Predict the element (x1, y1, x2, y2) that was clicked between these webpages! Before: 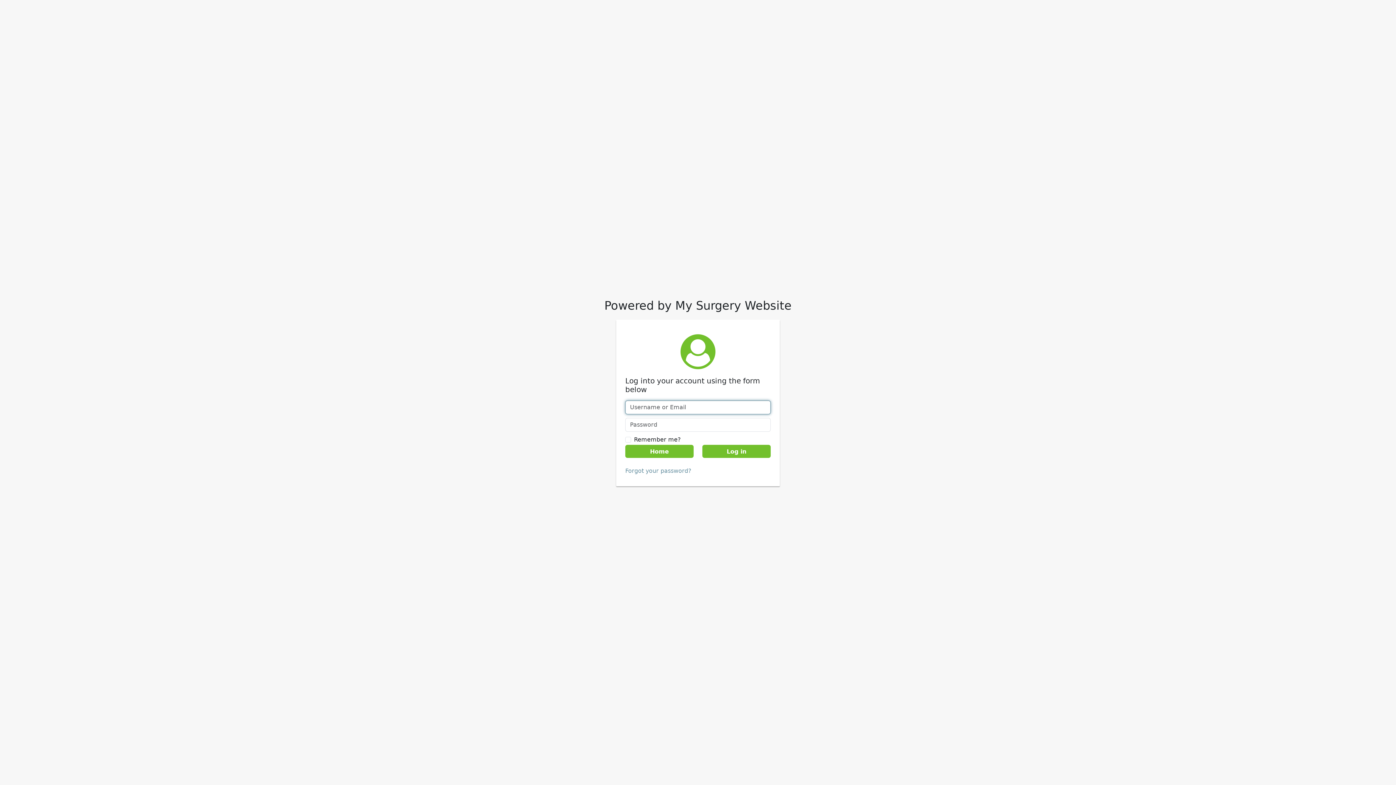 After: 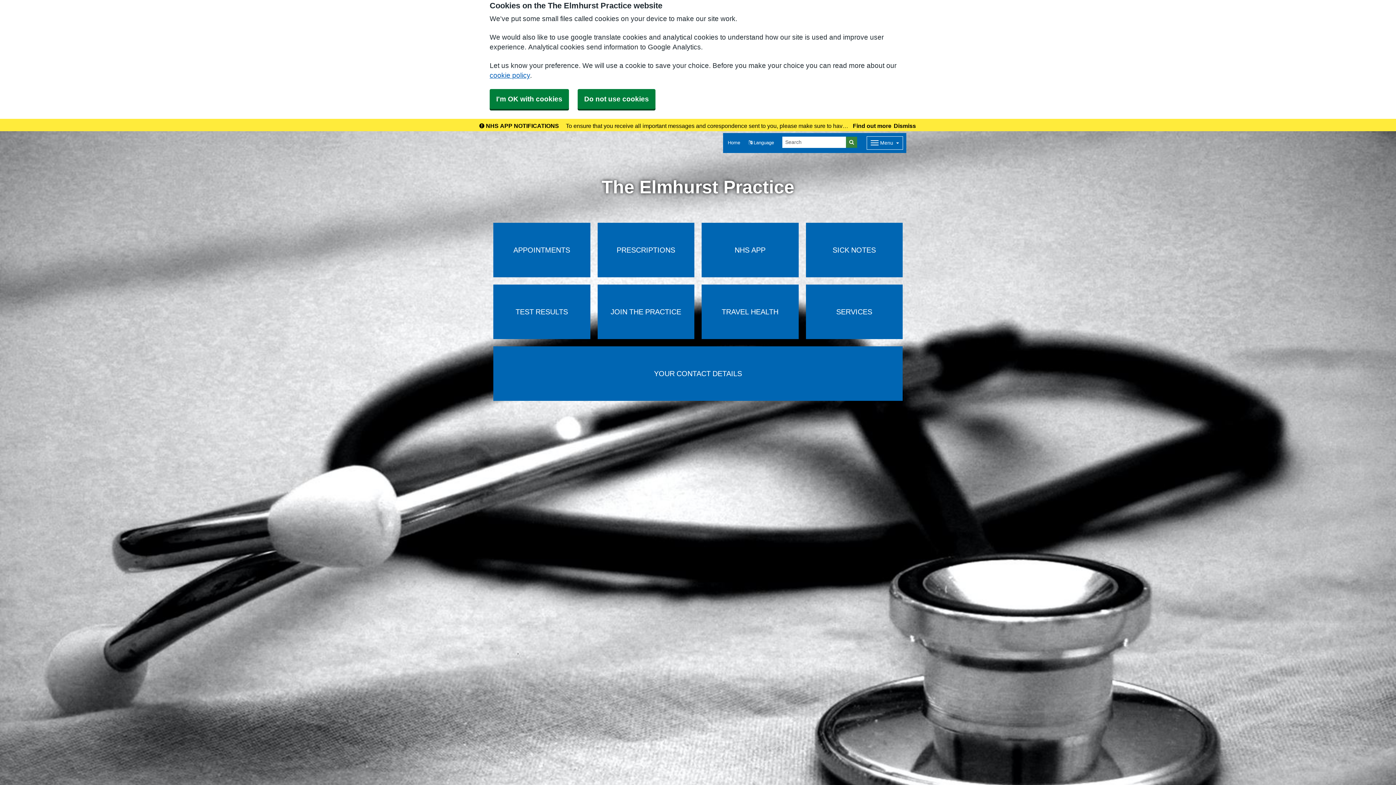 Action: bbox: (625, 445, 693, 458) label: Home